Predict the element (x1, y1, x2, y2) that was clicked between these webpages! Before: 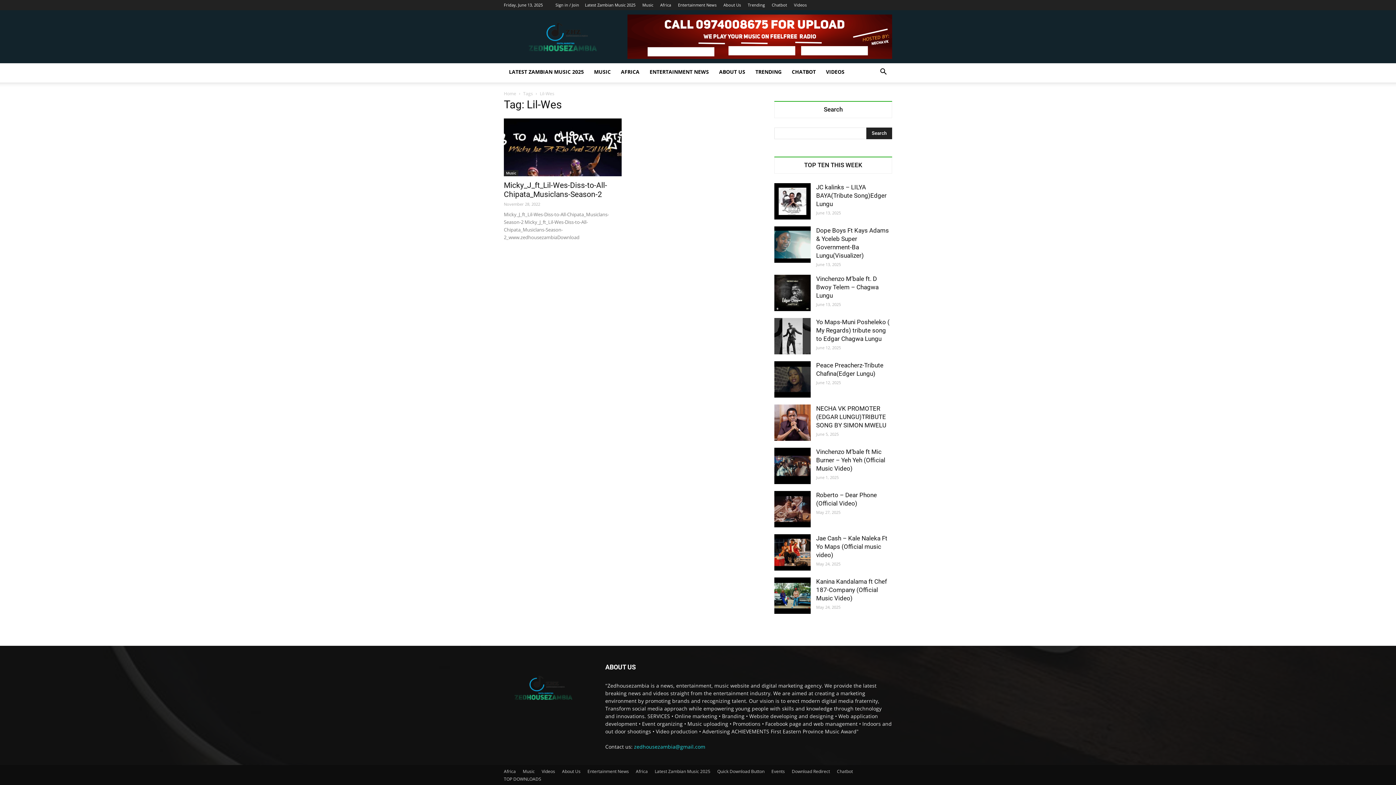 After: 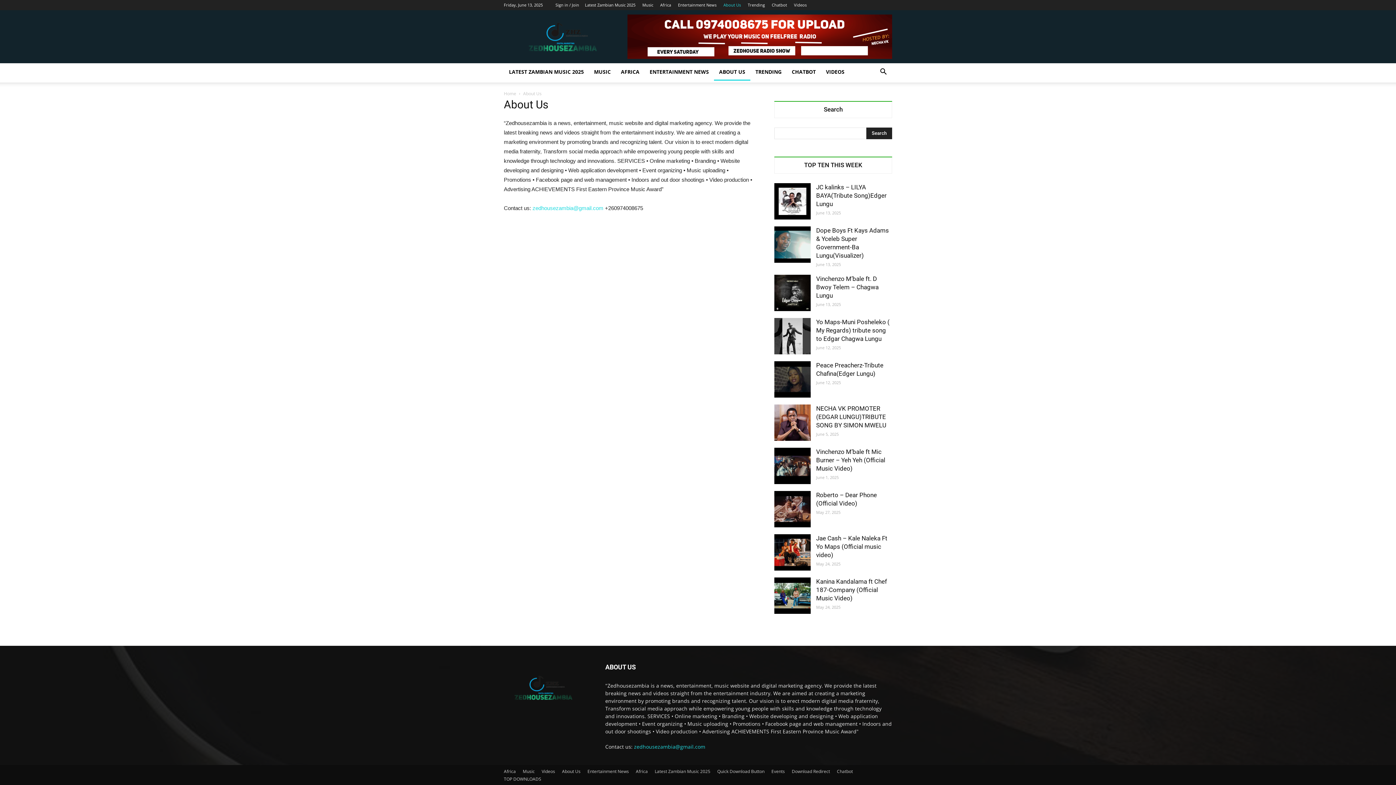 Action: label: ABOUT US bbox: (714, 63, 750, 80)